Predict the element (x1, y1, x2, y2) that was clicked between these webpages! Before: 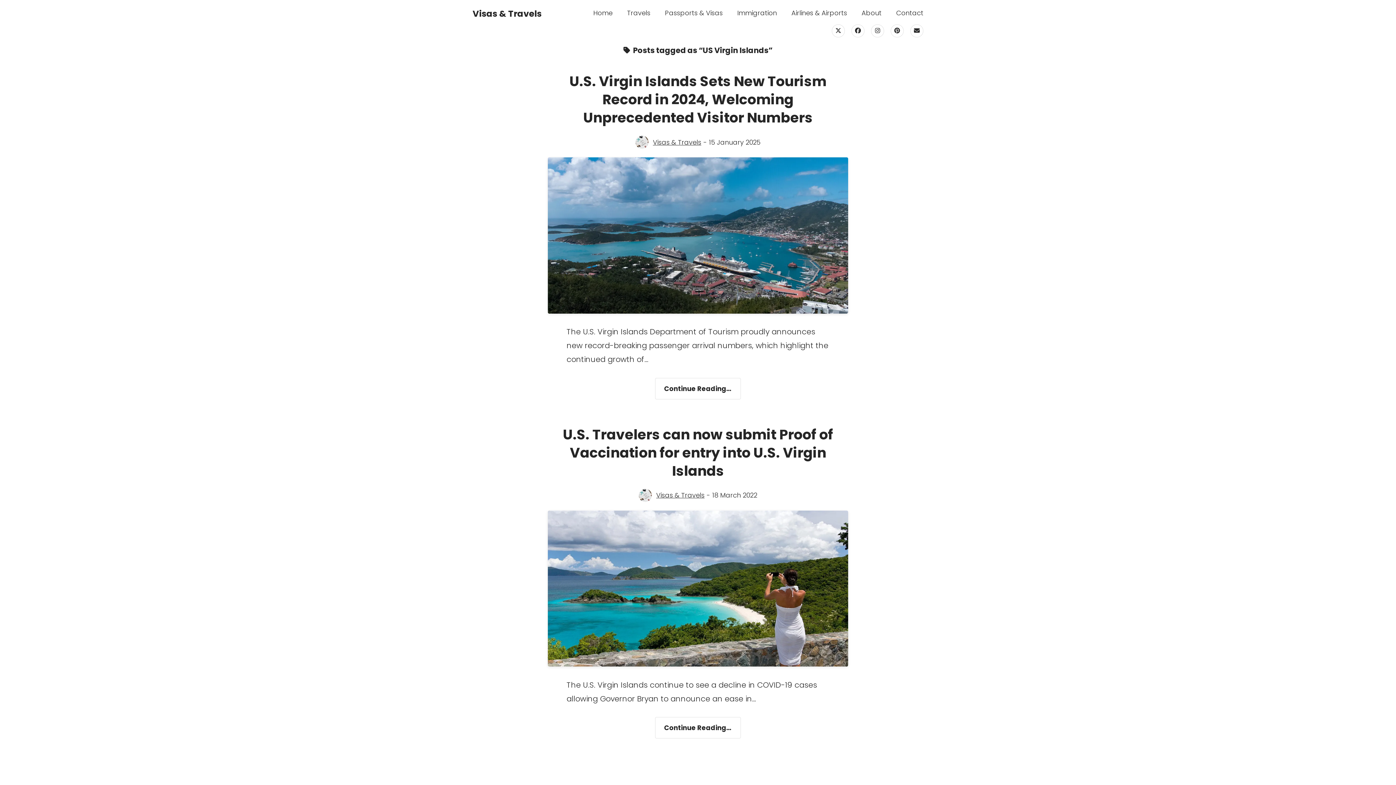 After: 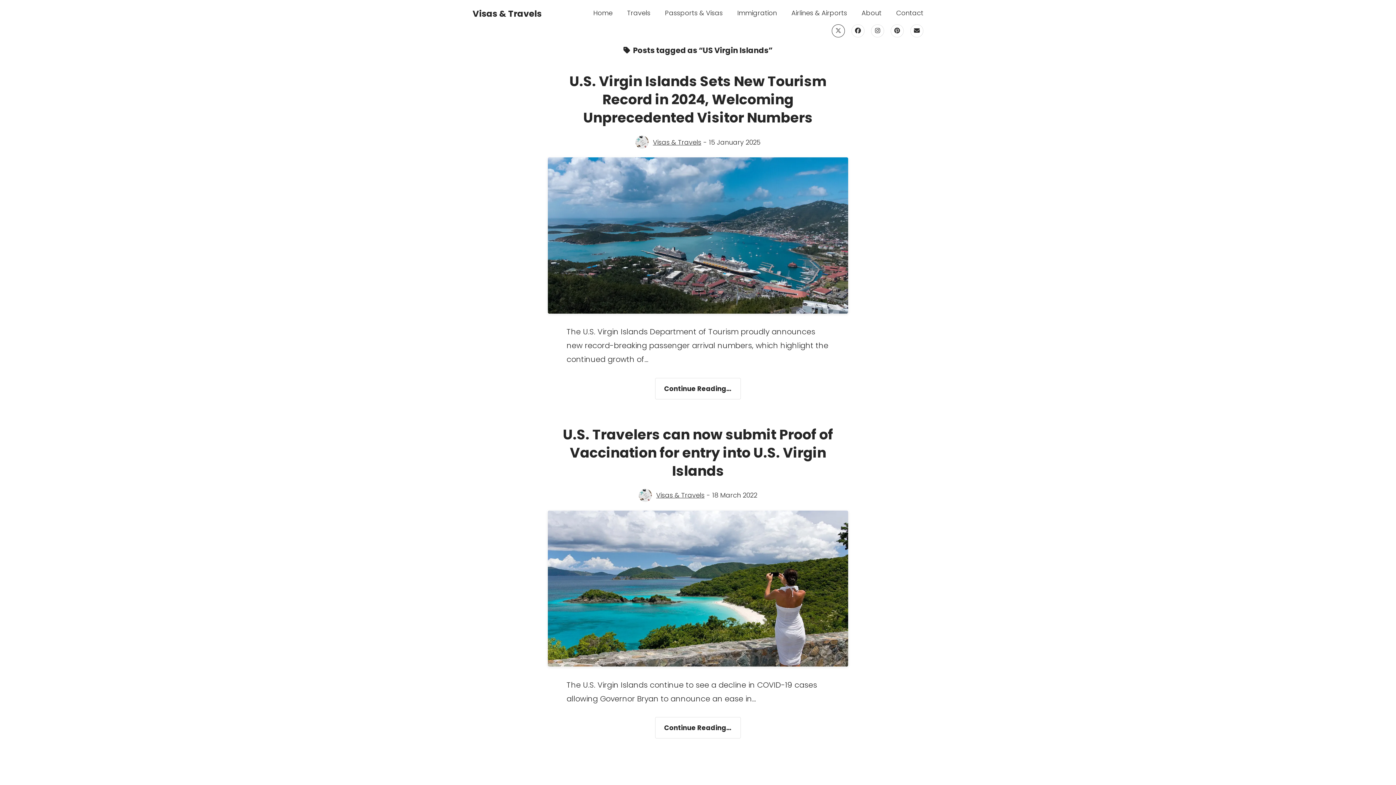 Action: label: twitter bbox: (832, 24, 845, 37)